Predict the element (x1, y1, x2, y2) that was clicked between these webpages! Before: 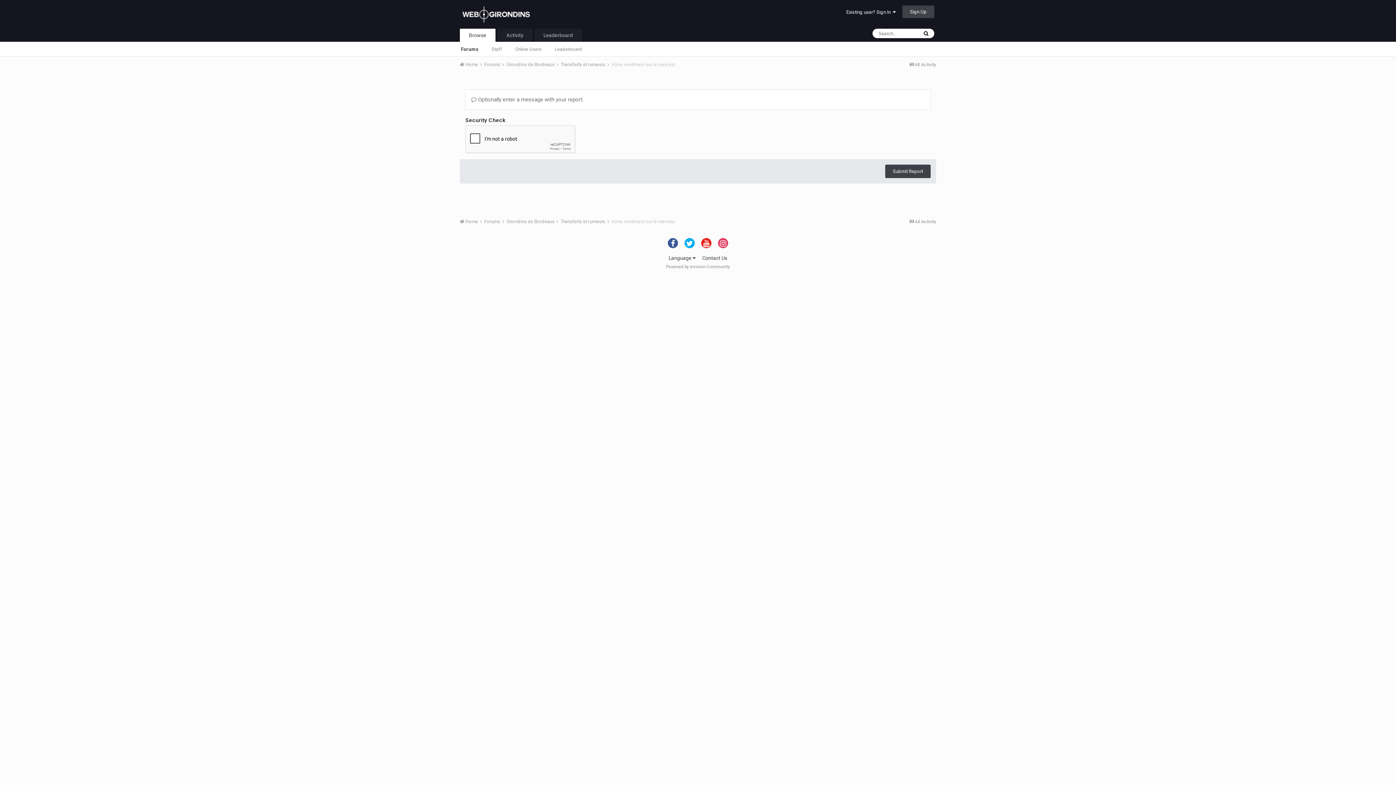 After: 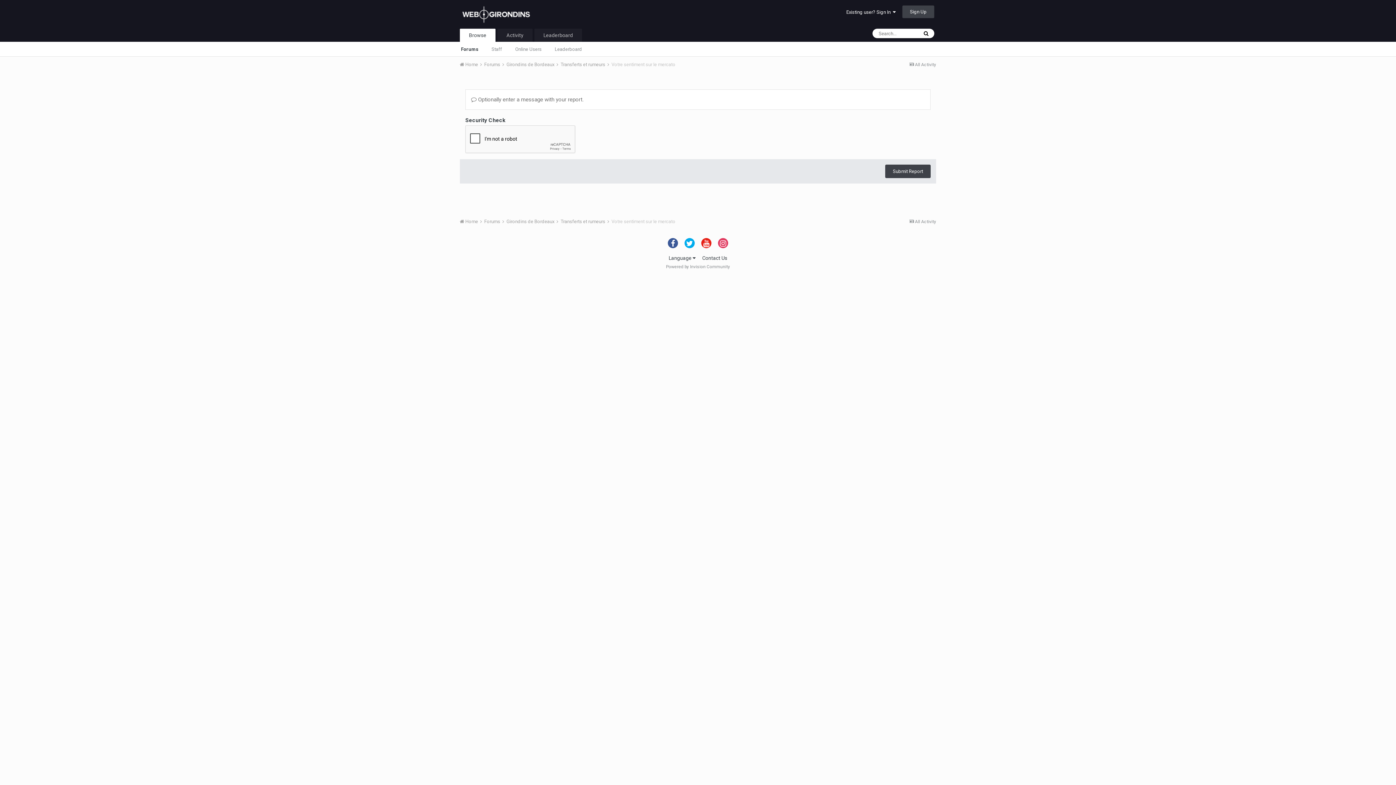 Action: bbox: (701, 238, 711, 248)